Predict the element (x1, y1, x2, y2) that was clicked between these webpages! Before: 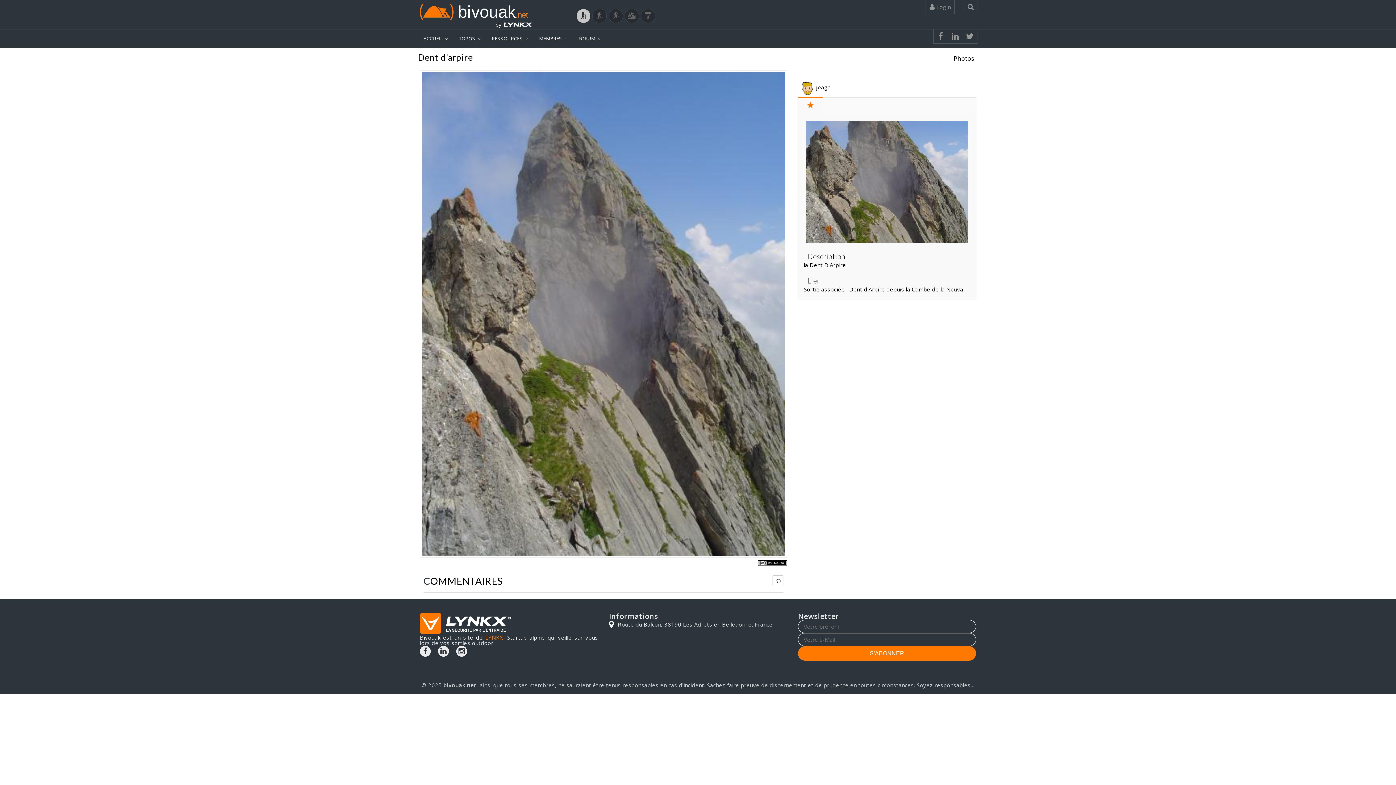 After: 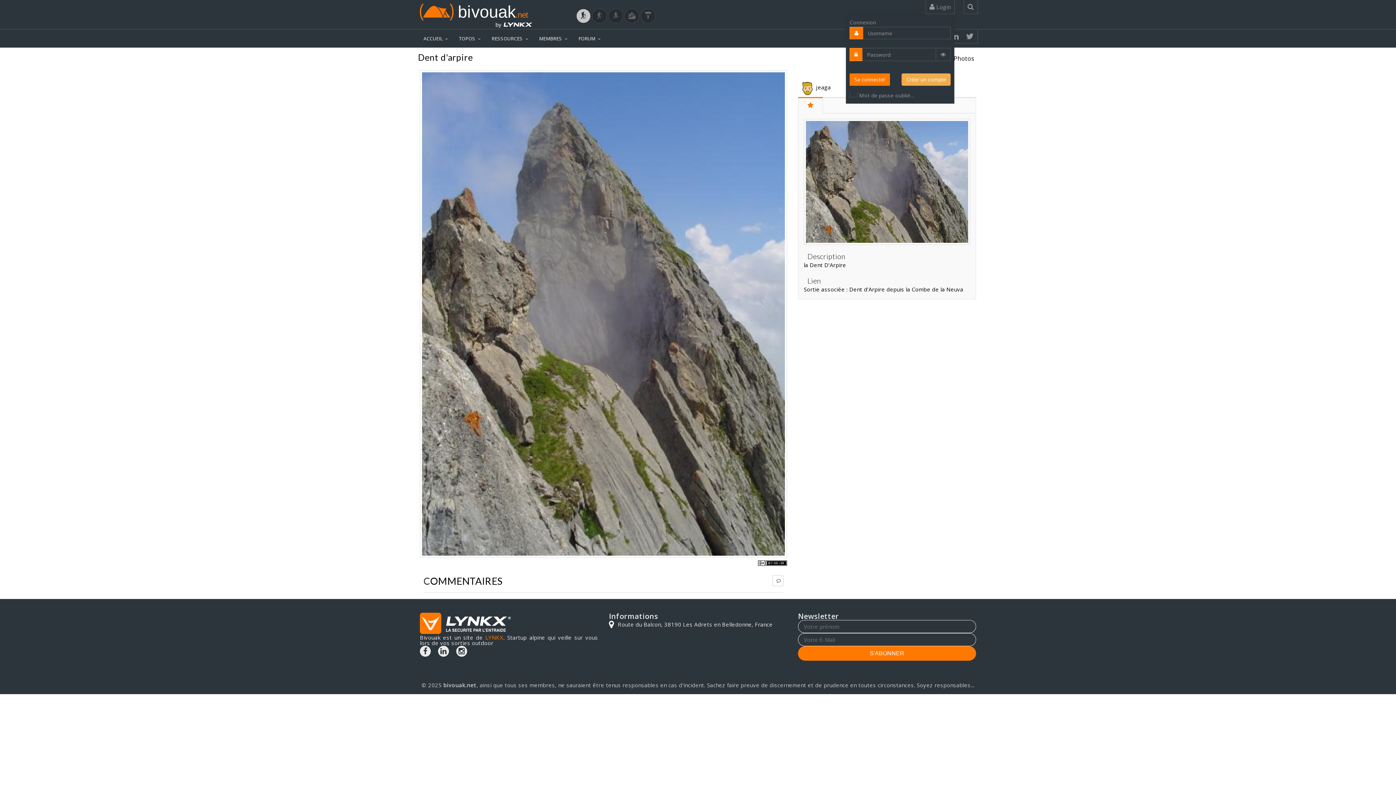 Action: label:  Login bbox: (925, 0, 954, 14)